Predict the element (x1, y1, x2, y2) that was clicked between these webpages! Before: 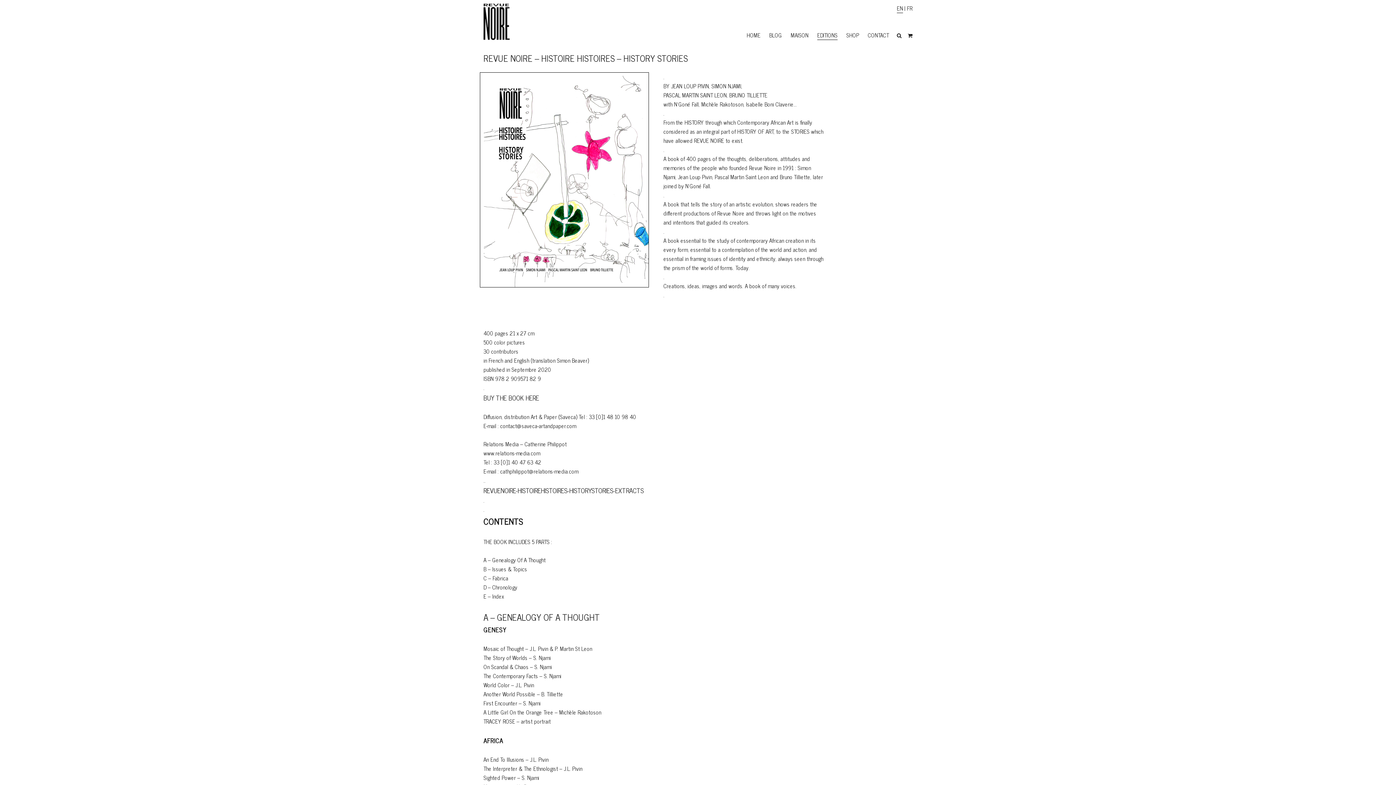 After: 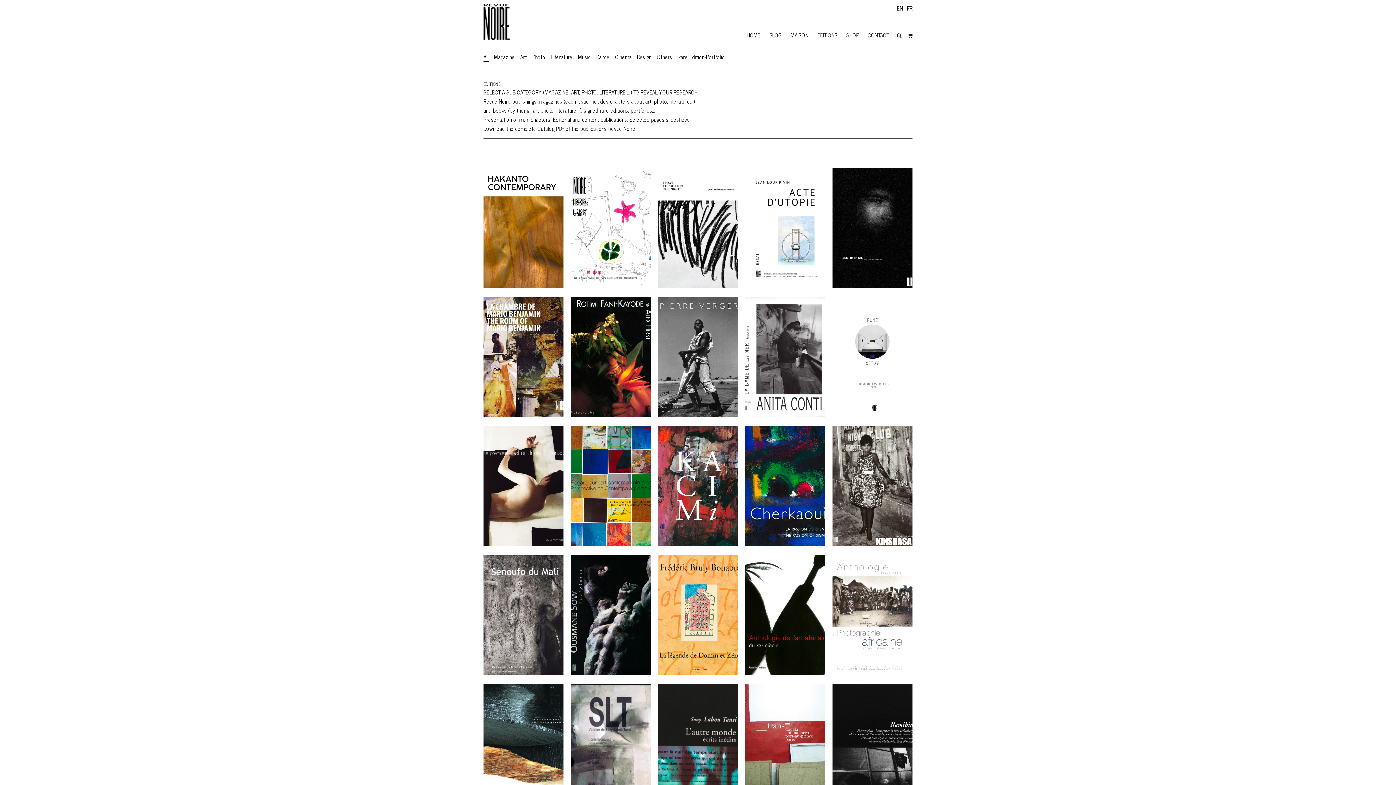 Action: label: EDITIONS bbox: (817, 30, 837, 40)